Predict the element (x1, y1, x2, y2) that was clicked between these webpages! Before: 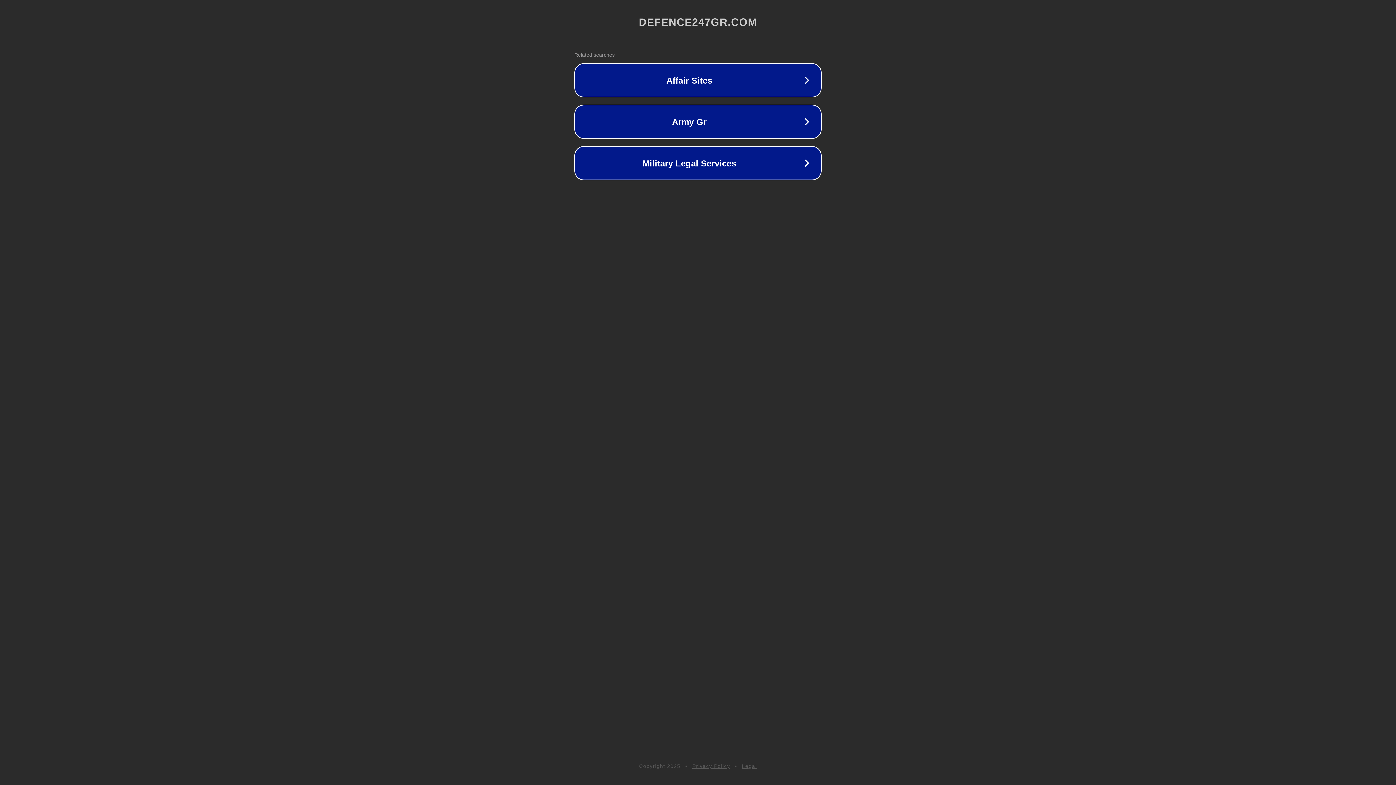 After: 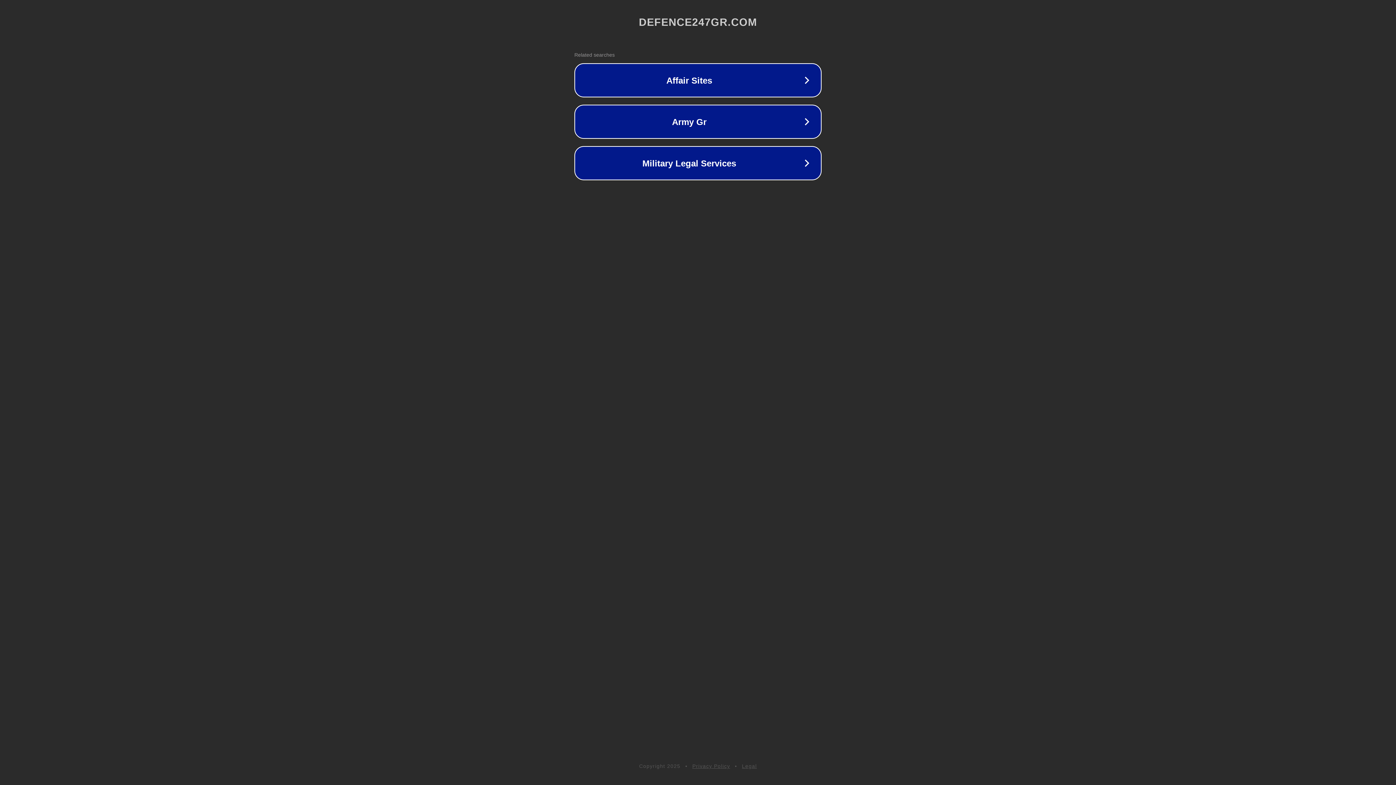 Action: label: Legal bbox: (742, 763, 757, 769)